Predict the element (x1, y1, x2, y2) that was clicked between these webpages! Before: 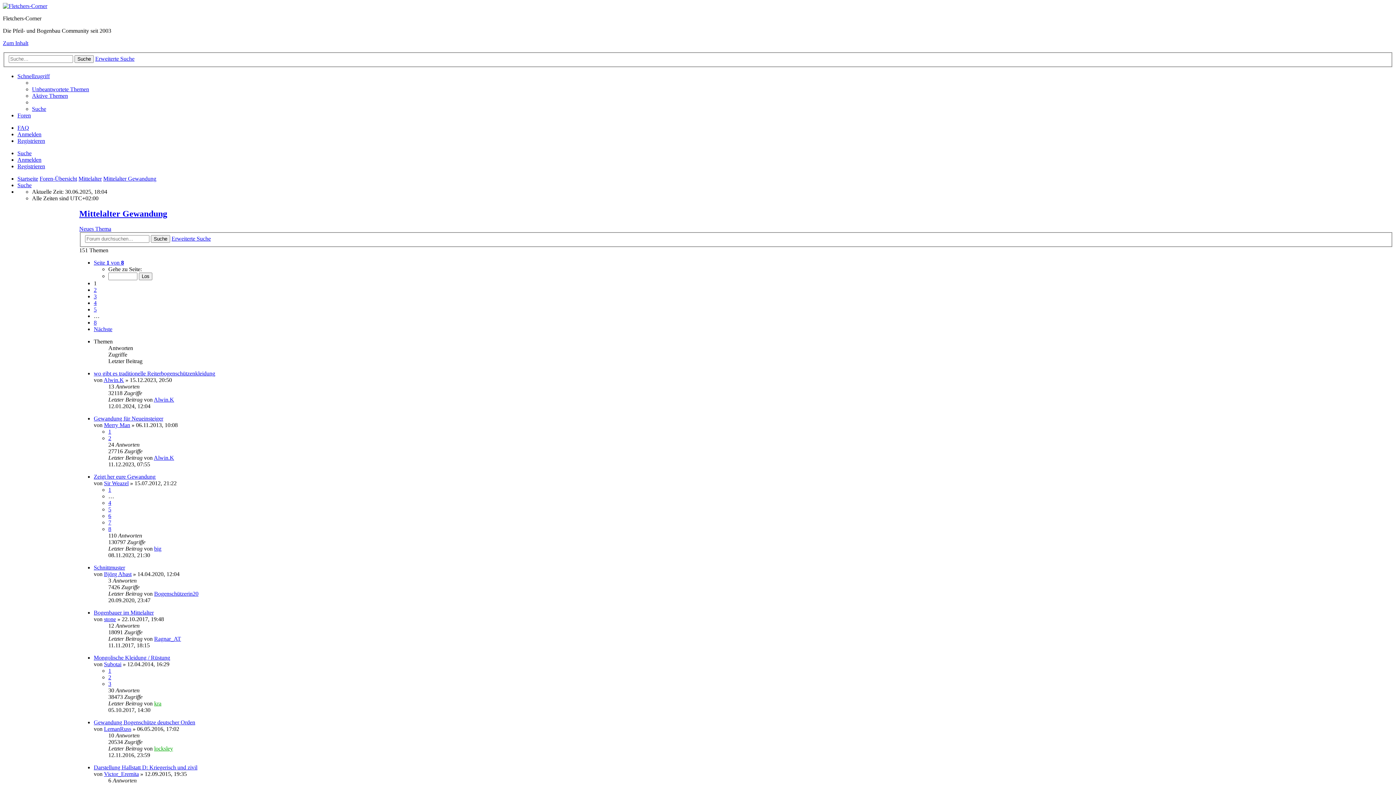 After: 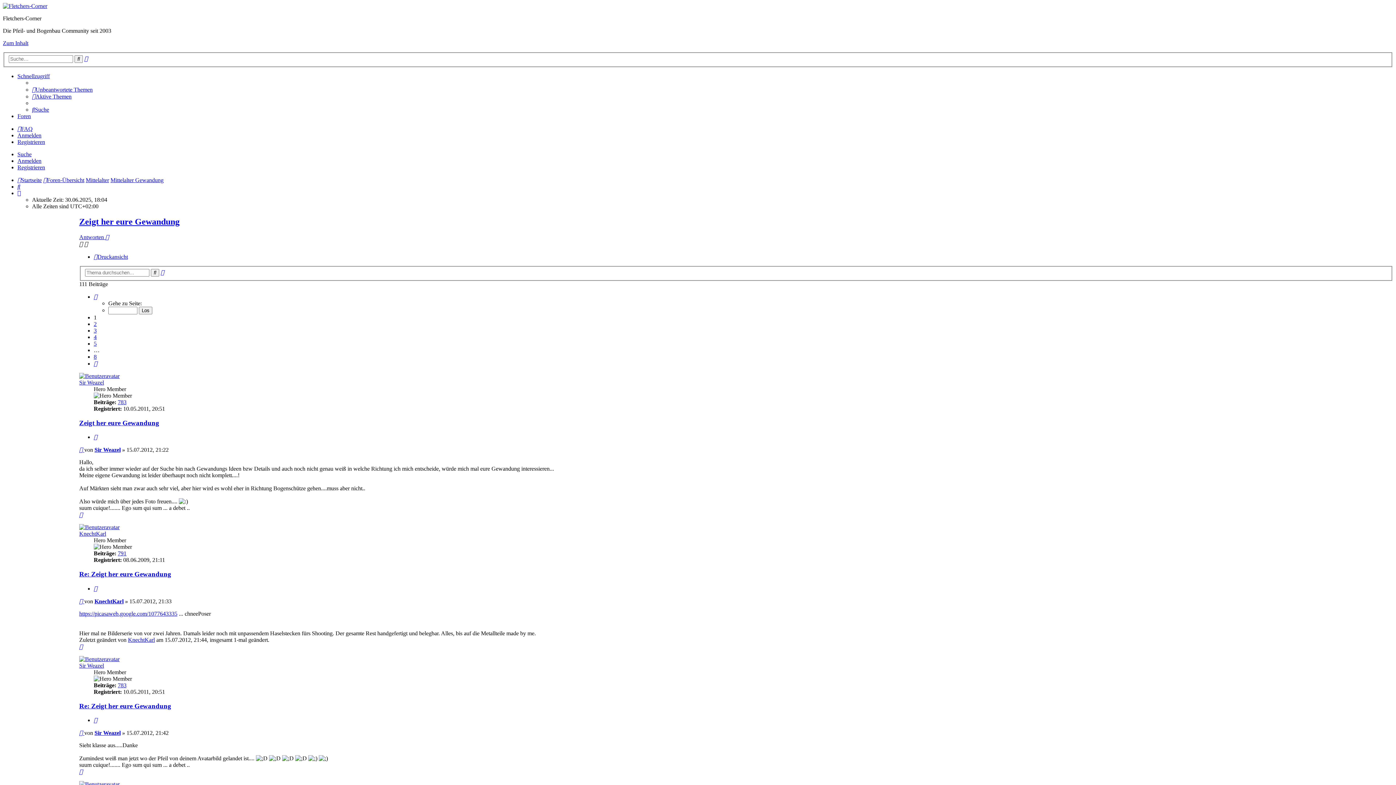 Action: bbox: (108, 486, 111, 493) label: 1